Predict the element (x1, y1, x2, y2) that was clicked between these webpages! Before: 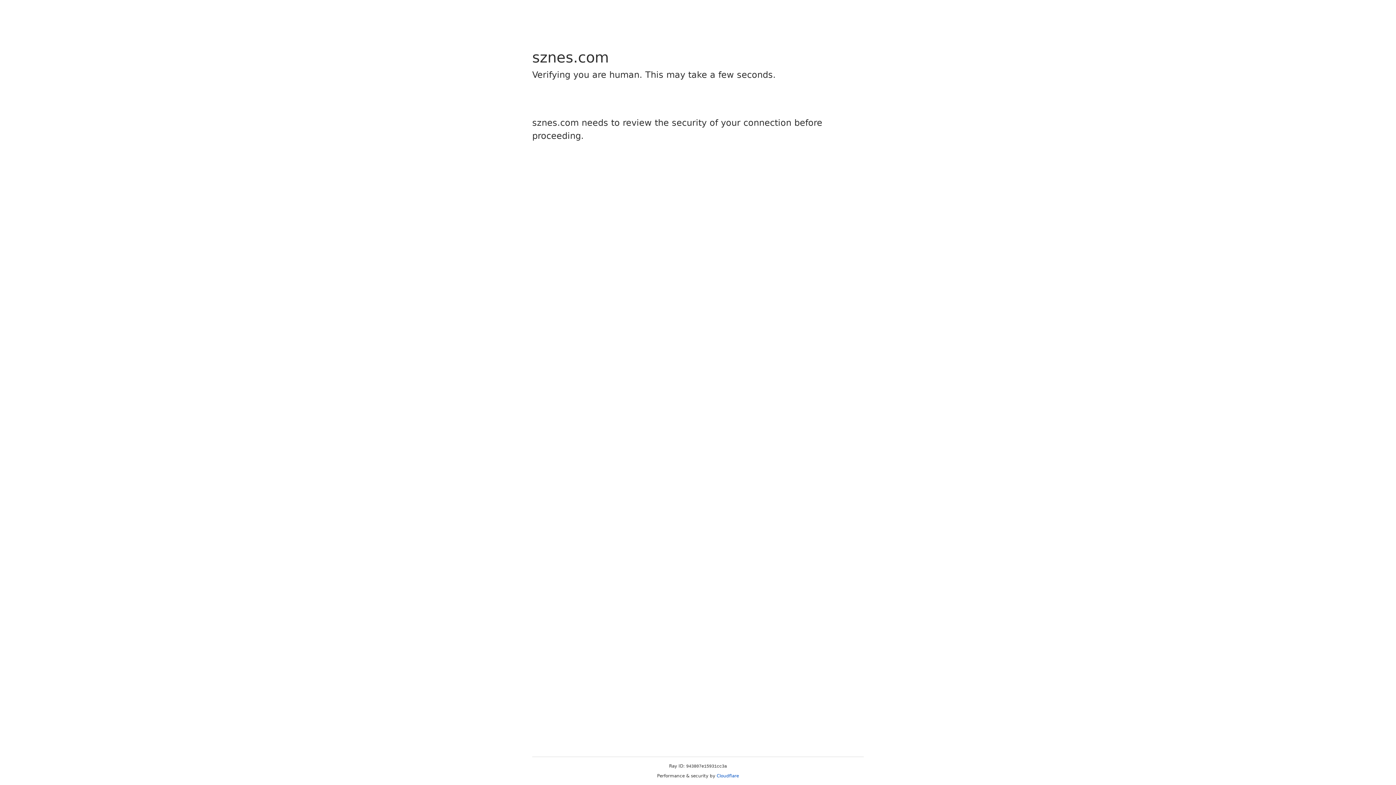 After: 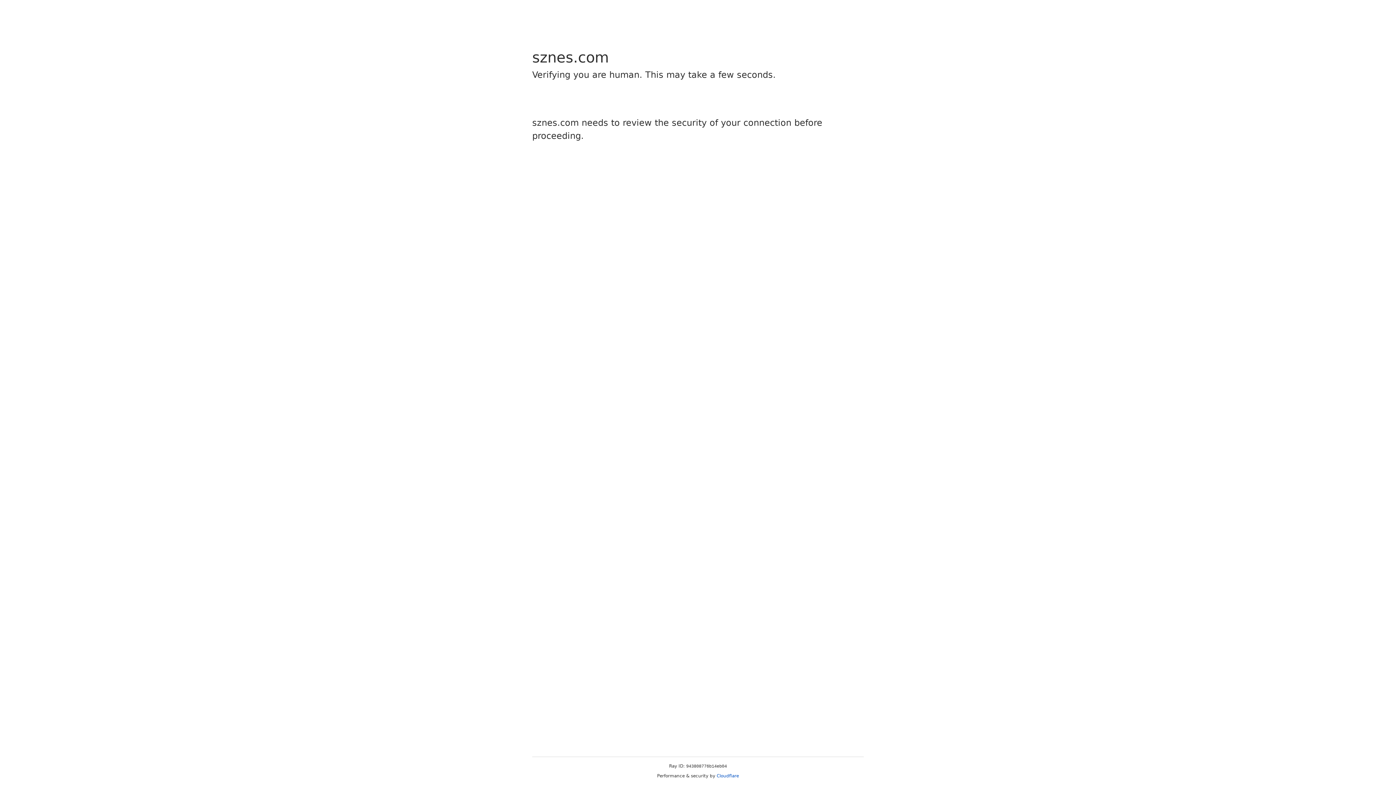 Action: bbox: (716, 773, 739, 778) label: Cloudflare